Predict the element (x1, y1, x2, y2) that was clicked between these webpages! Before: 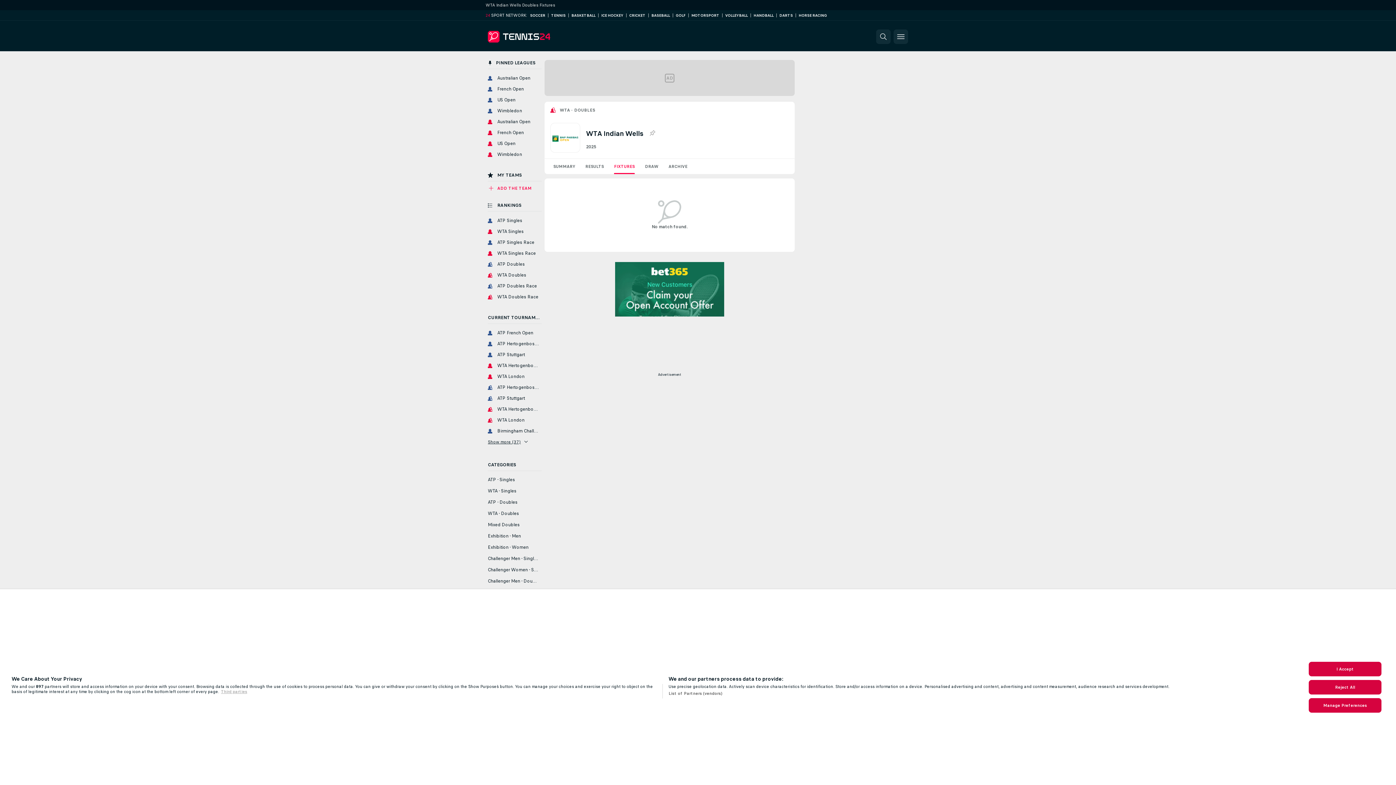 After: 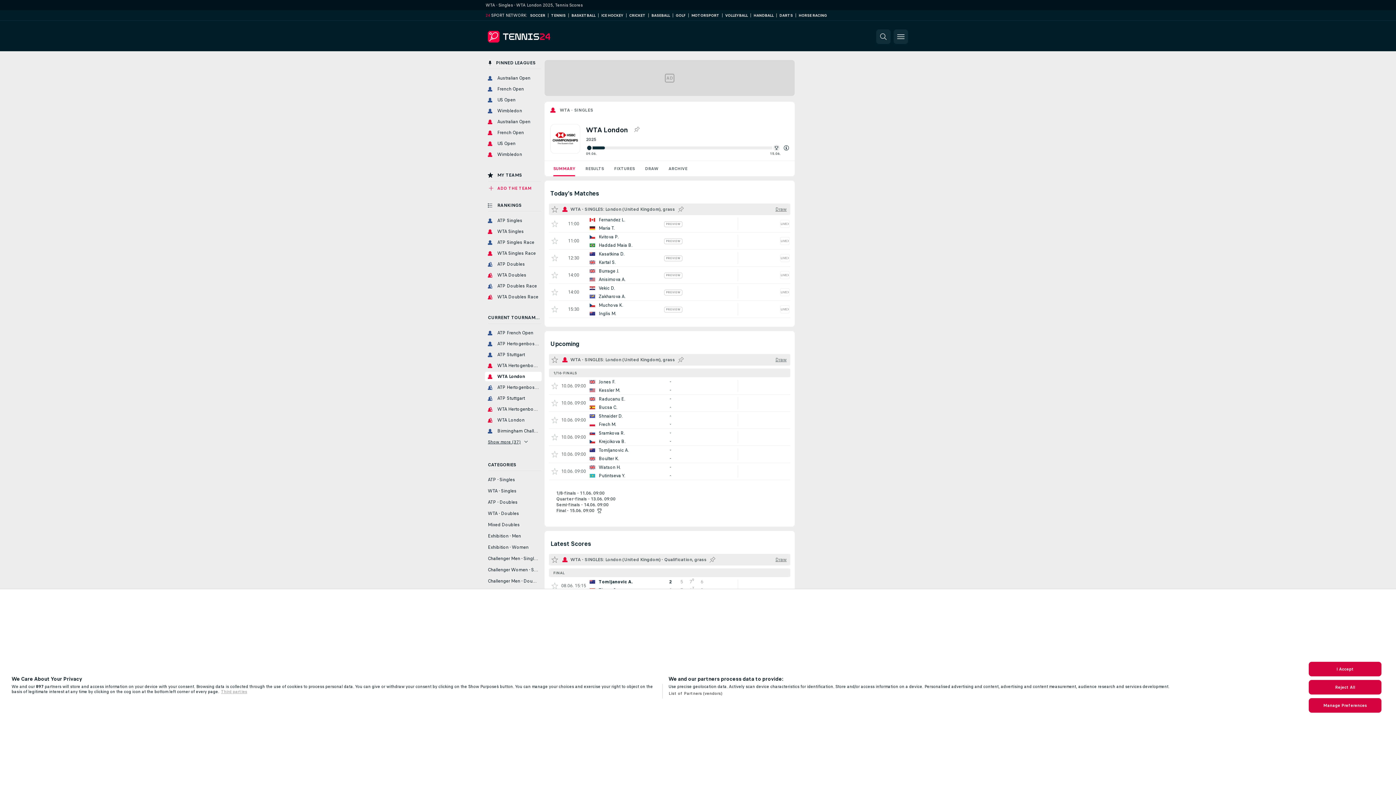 Action: bbox: (485, 474, 541, 483) label: WTA London